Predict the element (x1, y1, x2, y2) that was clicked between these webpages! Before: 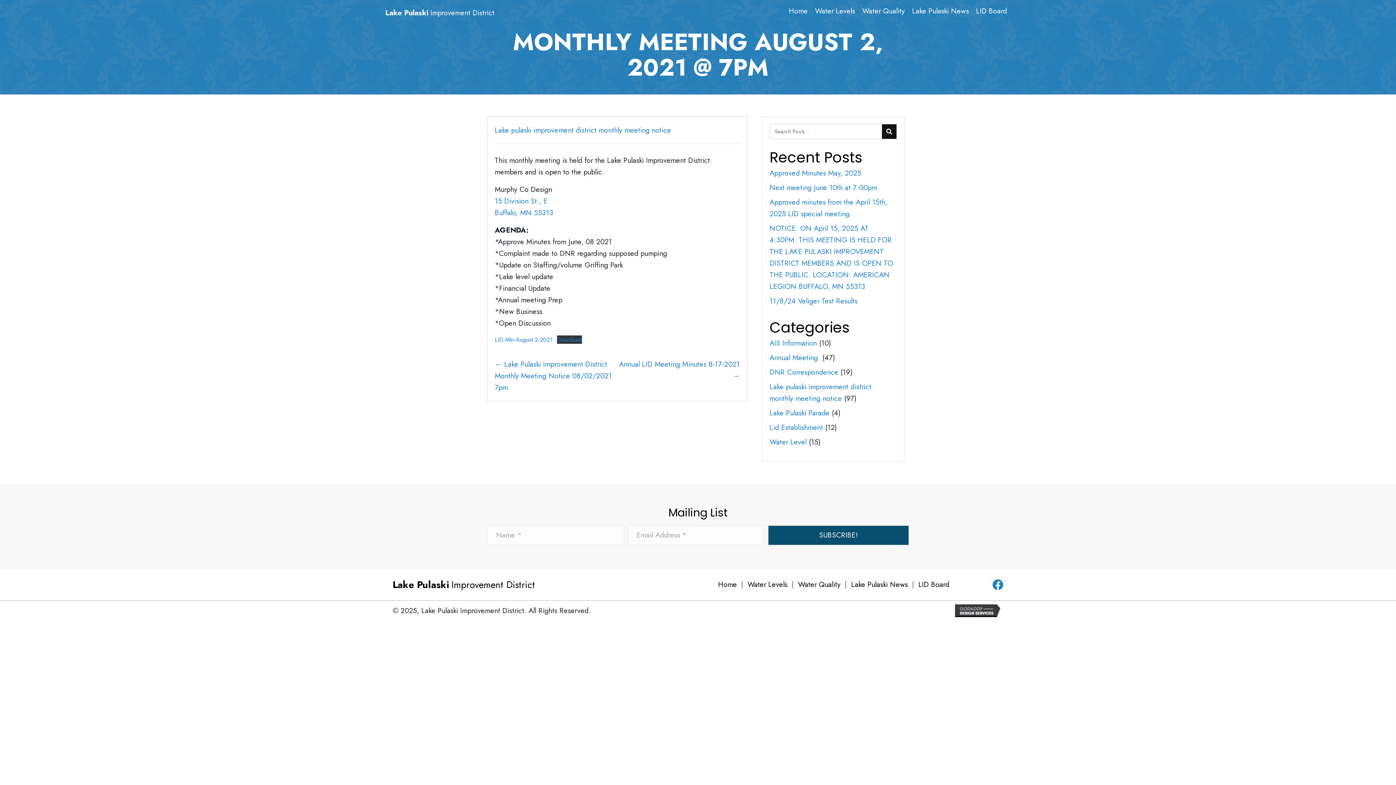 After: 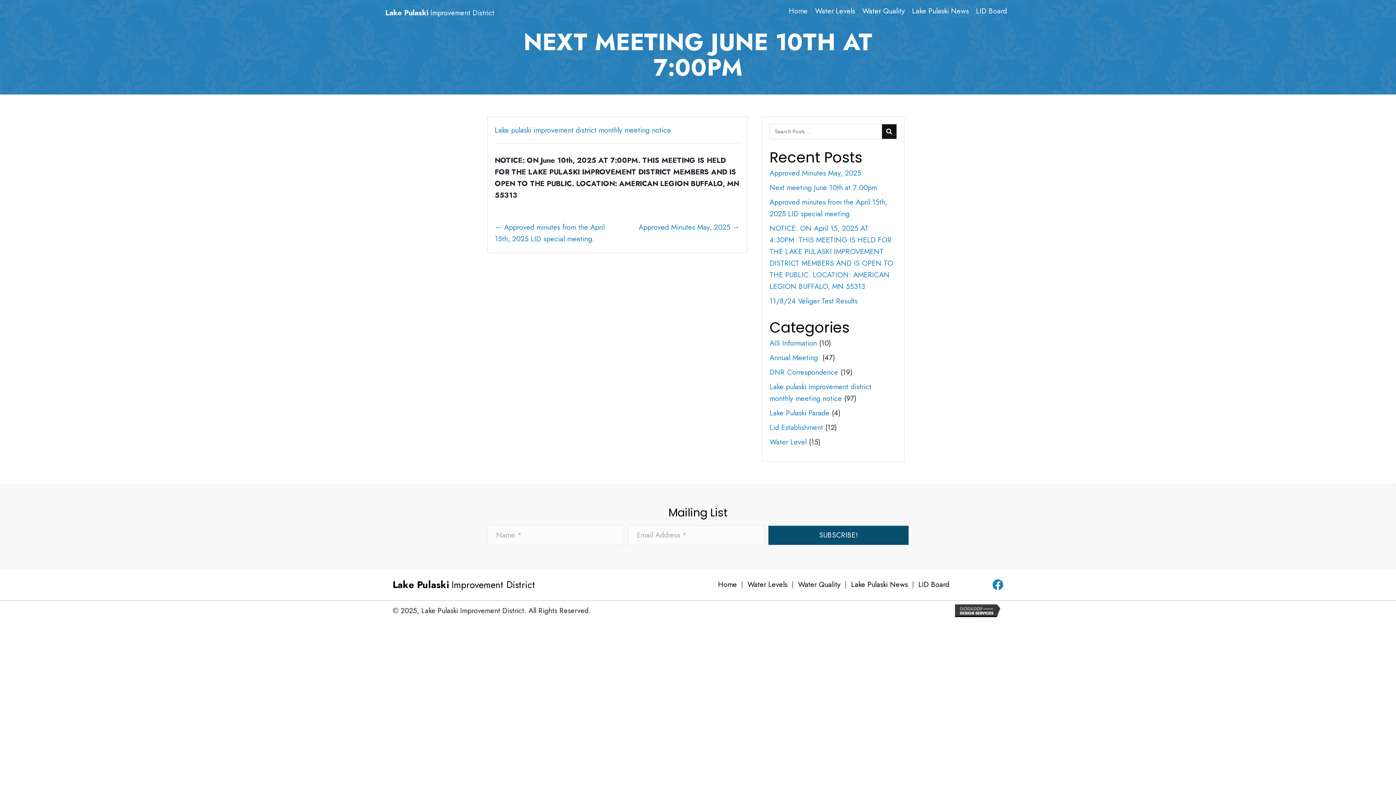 Action: bbox: (769, 182, 877, 193) label: Next meeting June 10th at 7:00pm